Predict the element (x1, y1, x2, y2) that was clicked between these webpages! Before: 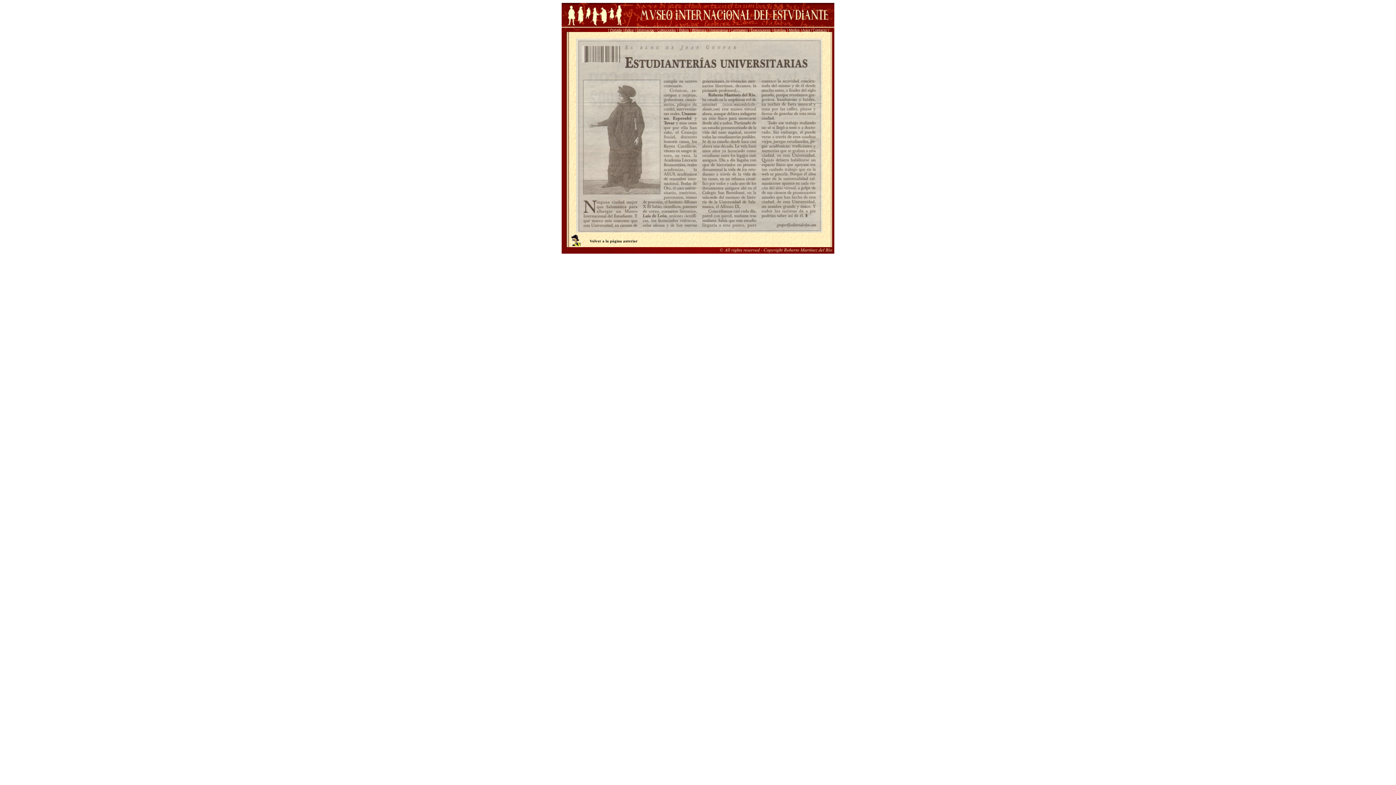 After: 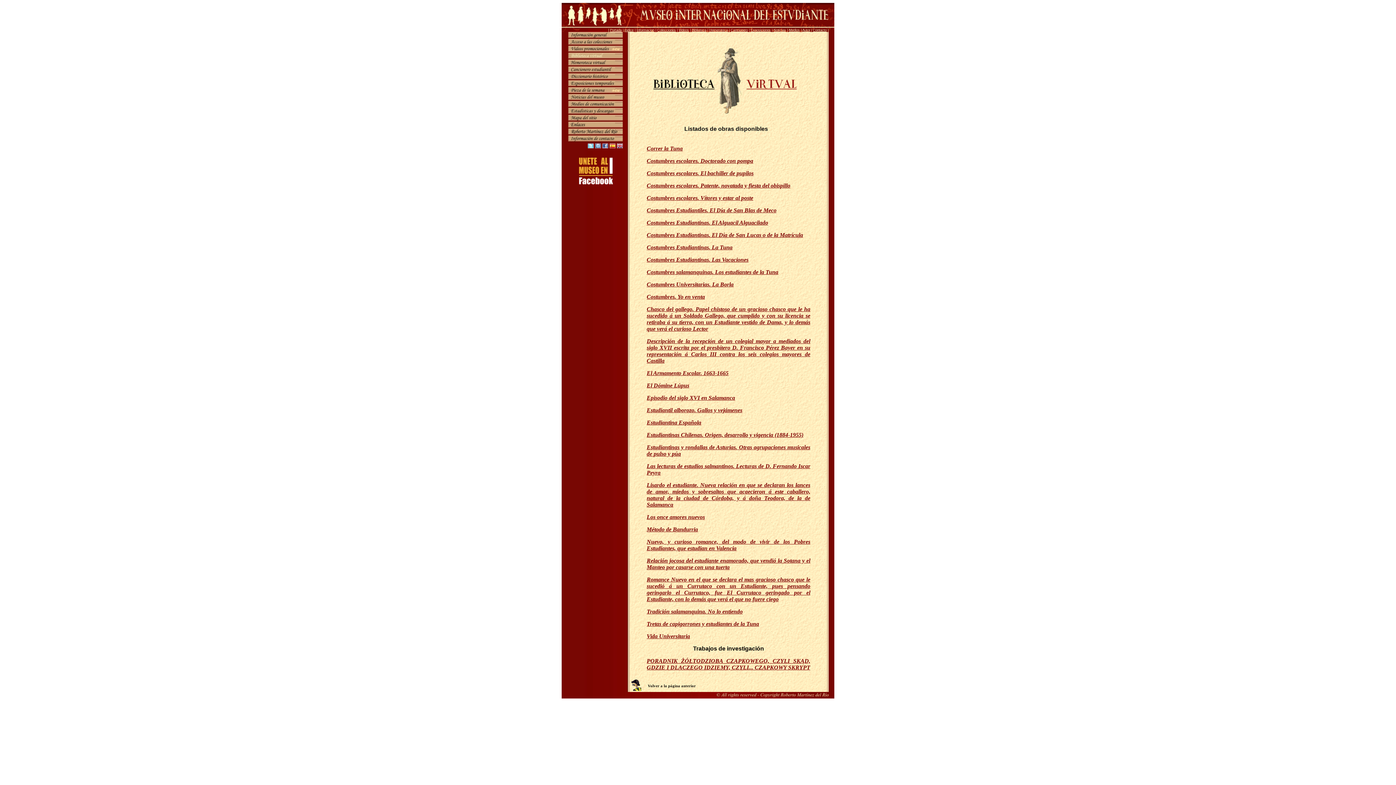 Action: label: Biblioteca bbox: (692, 28, 706, 32)